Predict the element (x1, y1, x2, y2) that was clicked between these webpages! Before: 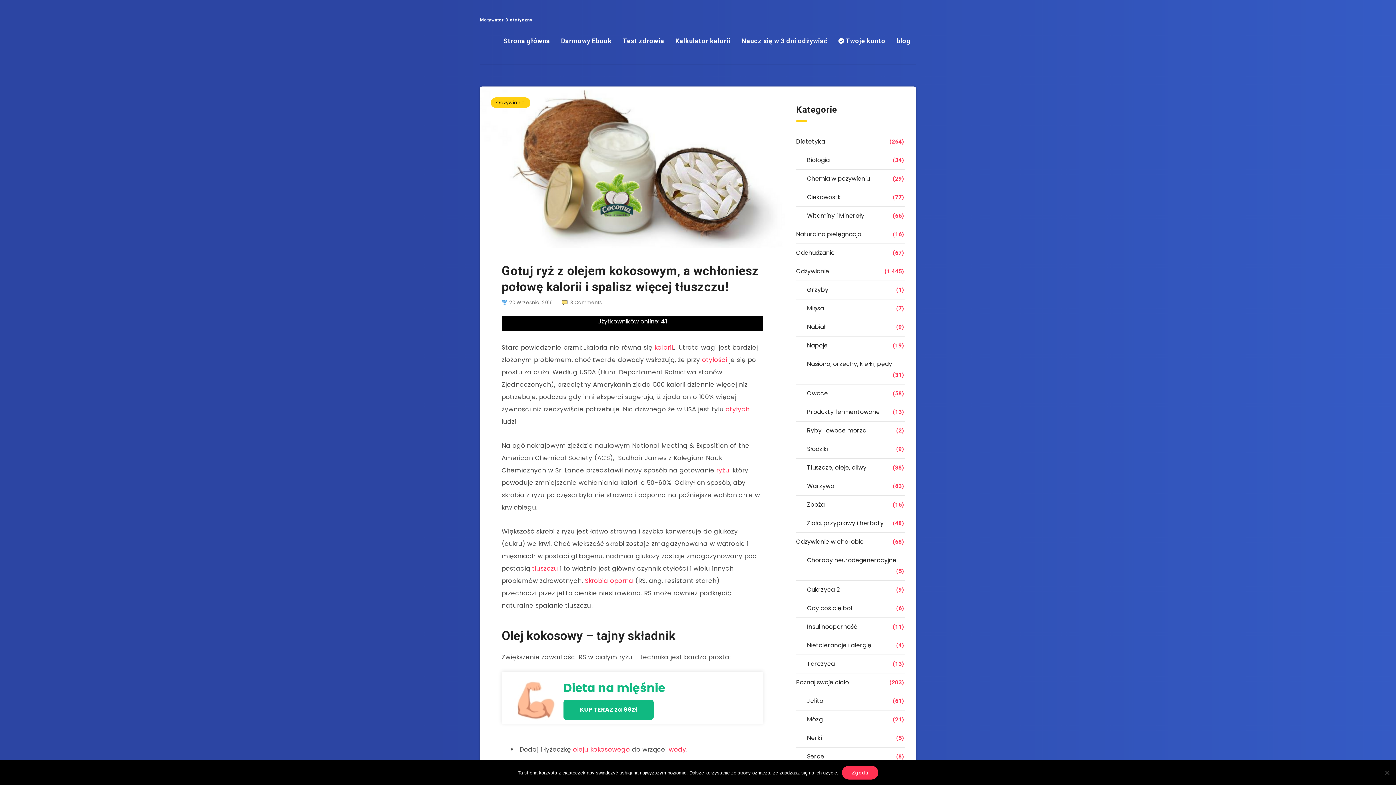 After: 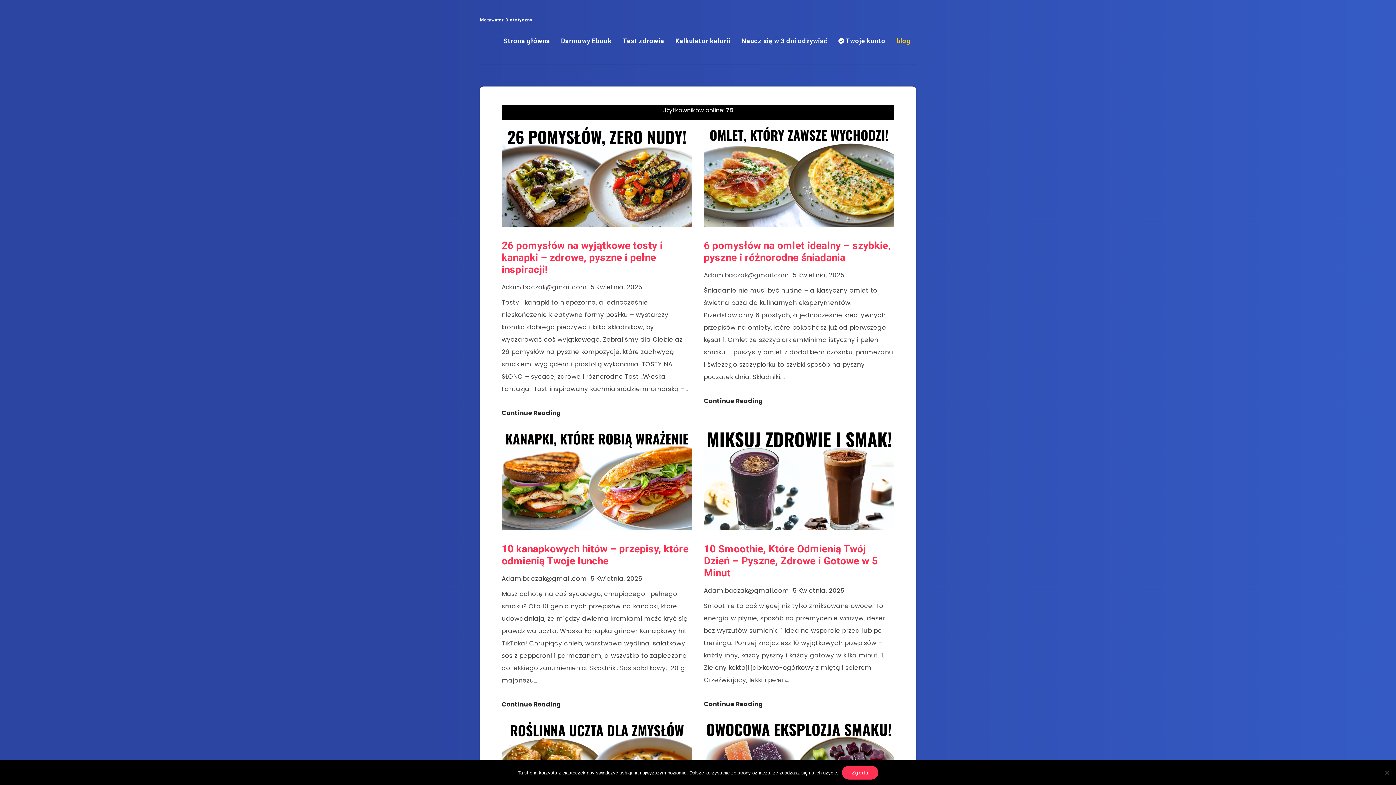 Action: label: blog bbox: (896, 36, 910, 45)